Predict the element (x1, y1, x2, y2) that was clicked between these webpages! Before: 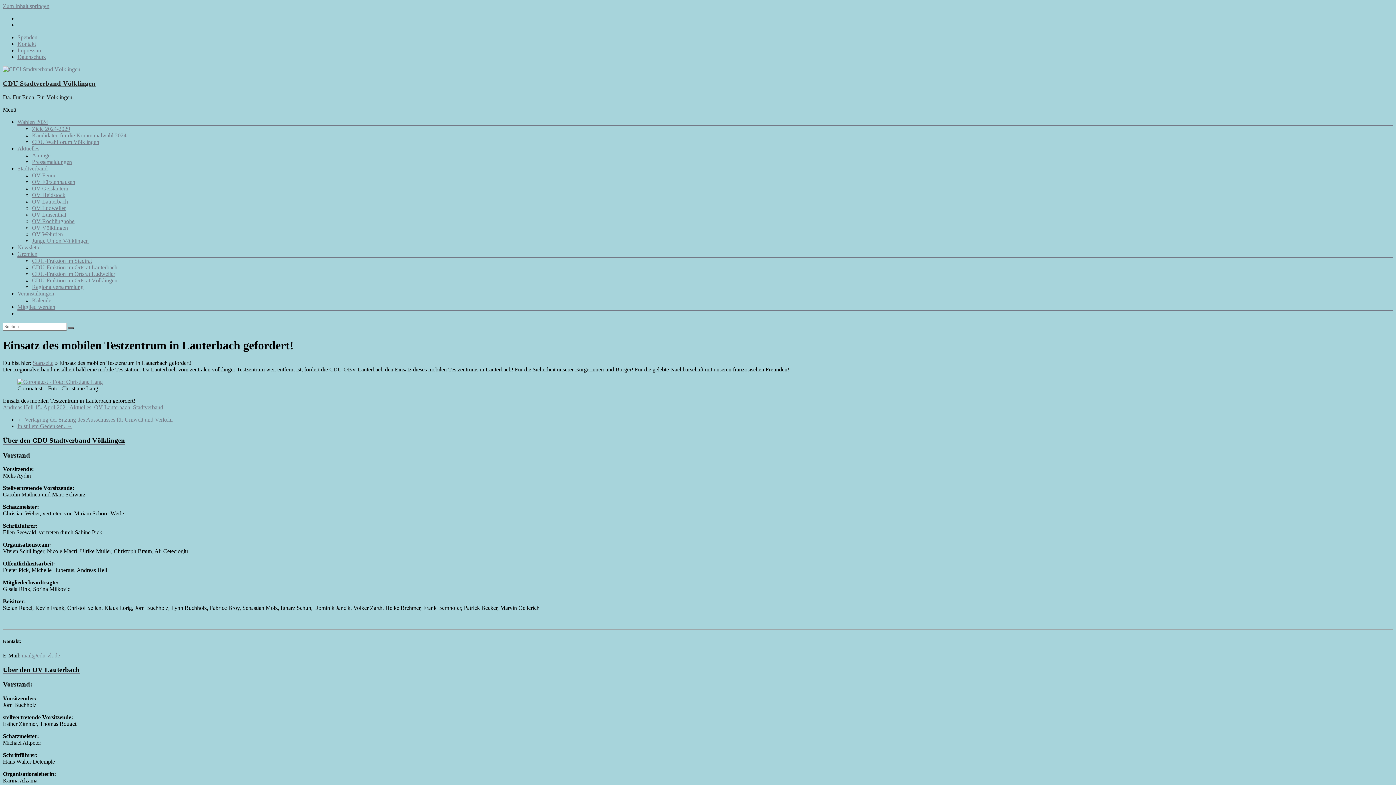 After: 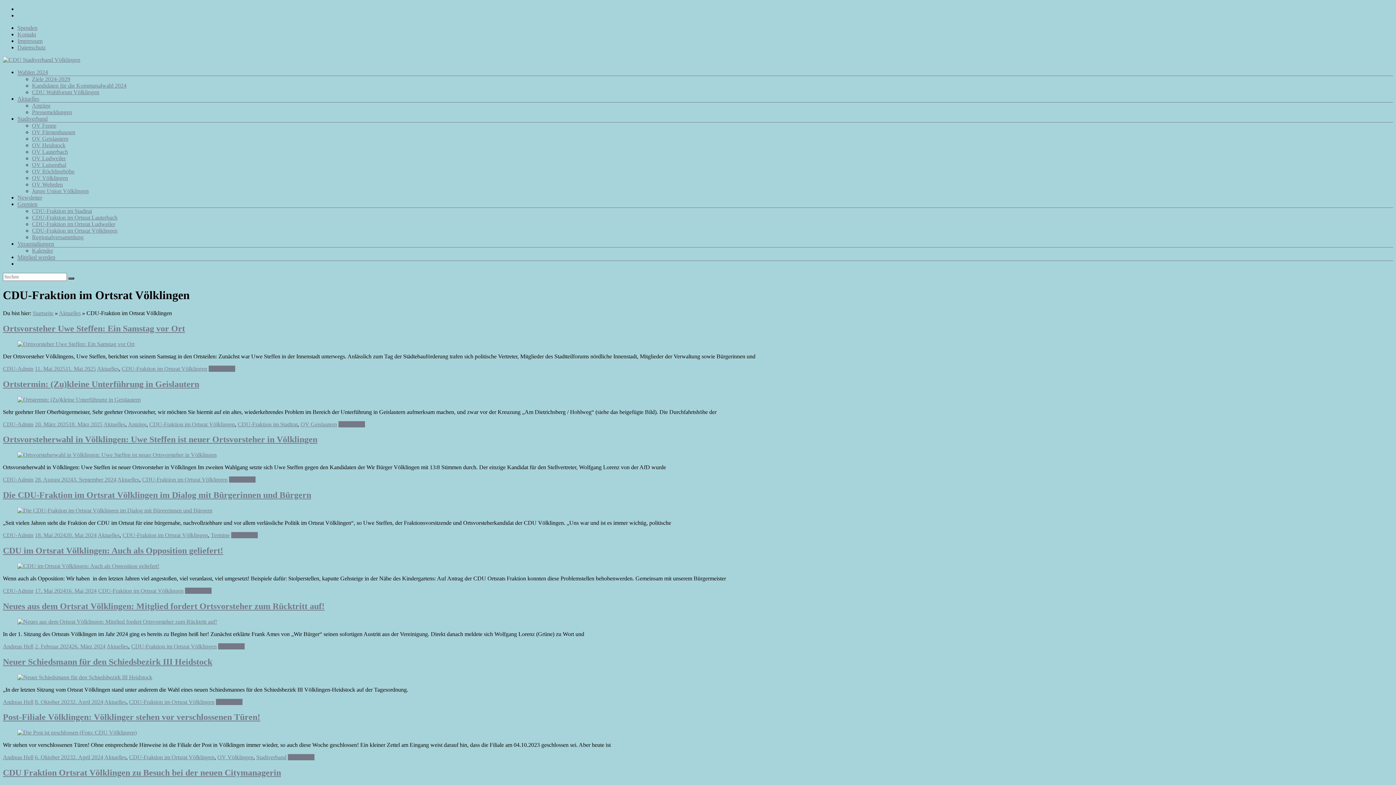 Action: bbox: (32, 277, 117, 283) label: CDU-Fraktion im Ortsrat Völklingen